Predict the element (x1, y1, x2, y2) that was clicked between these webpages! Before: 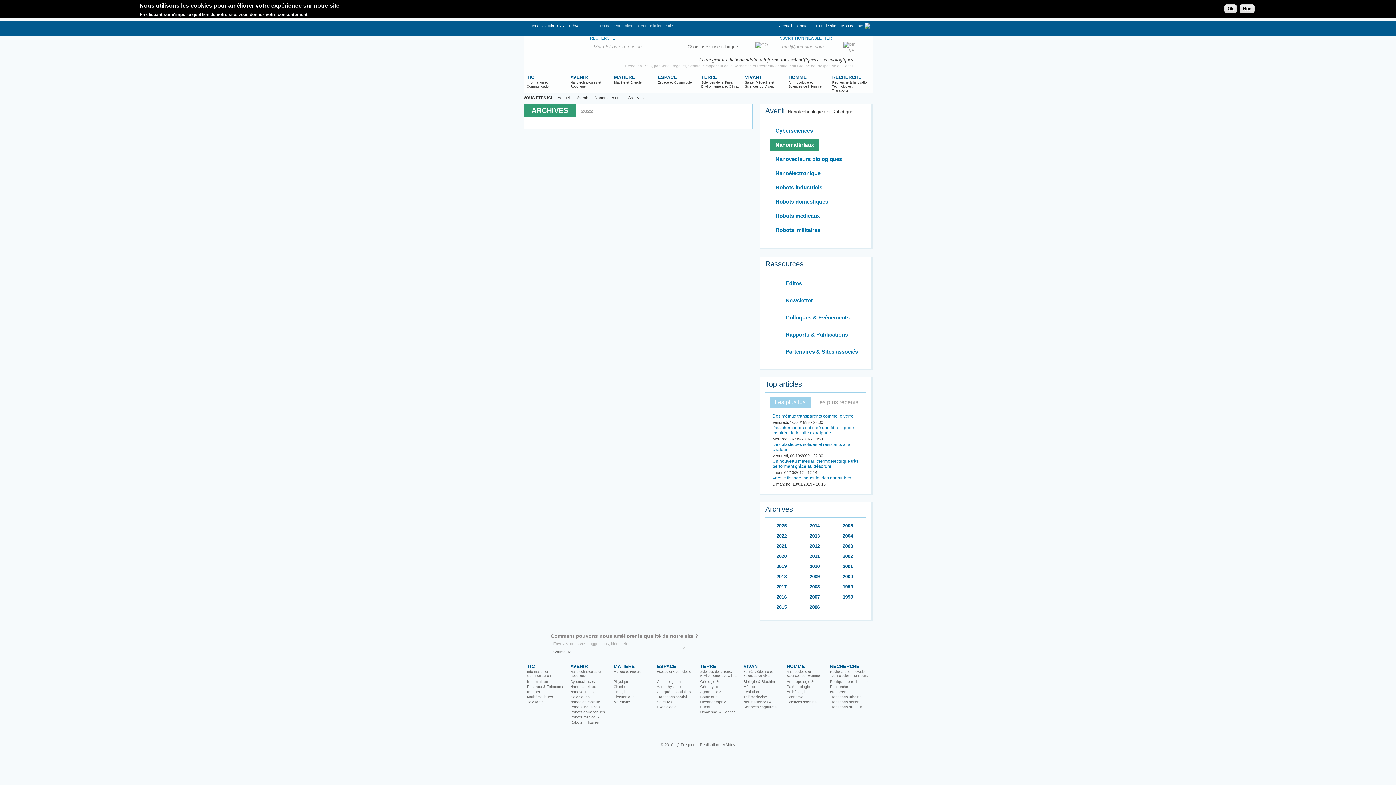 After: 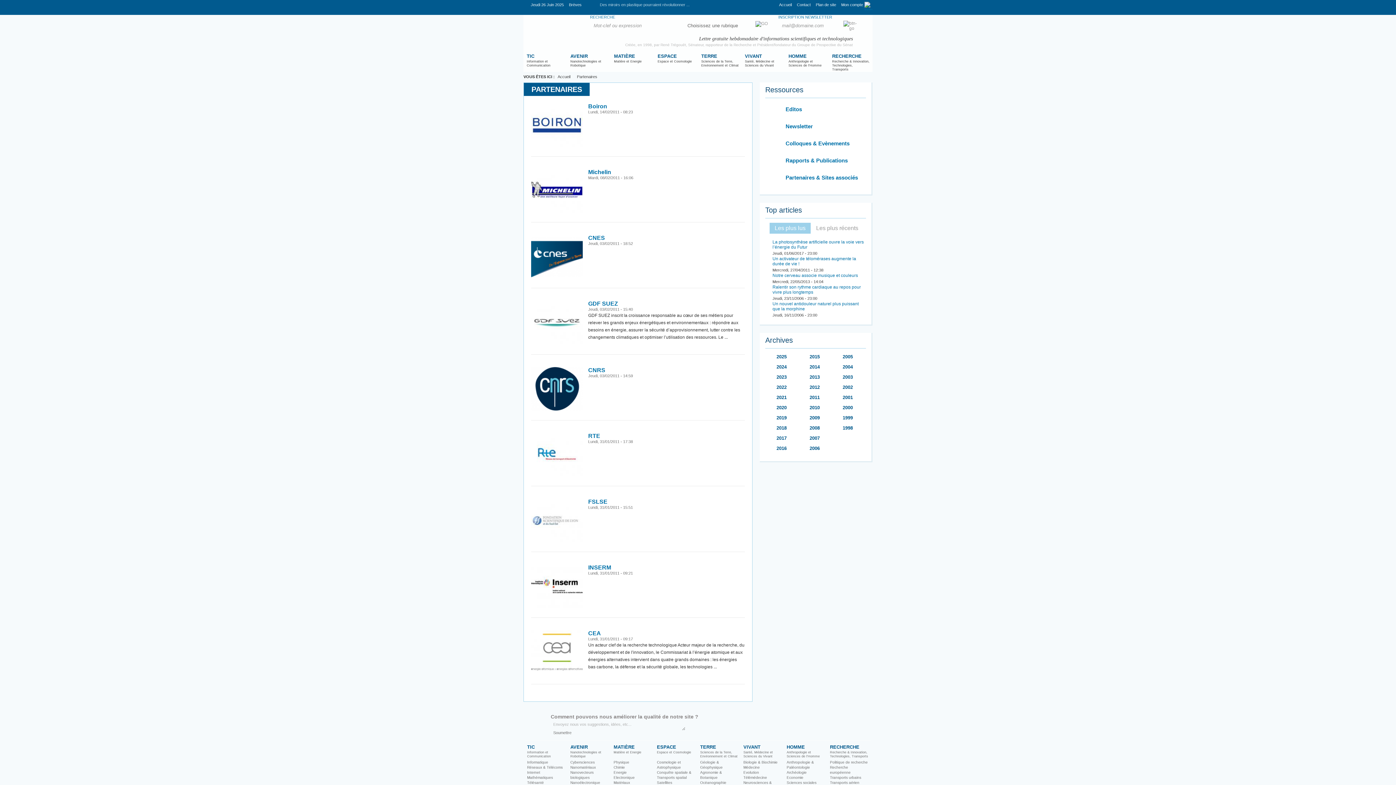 Action: label: Partenaires & Sites associés bbox: (785, 348, 858, 354)